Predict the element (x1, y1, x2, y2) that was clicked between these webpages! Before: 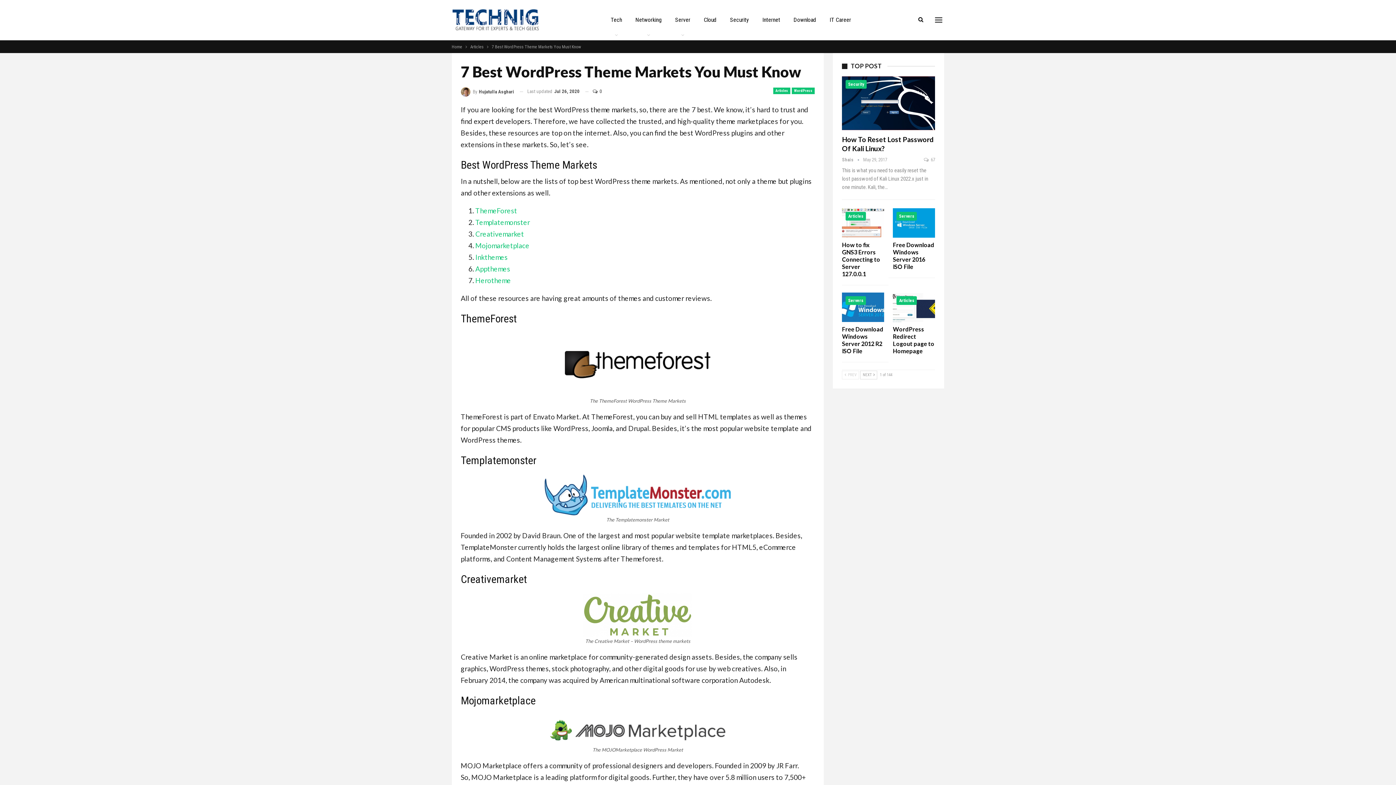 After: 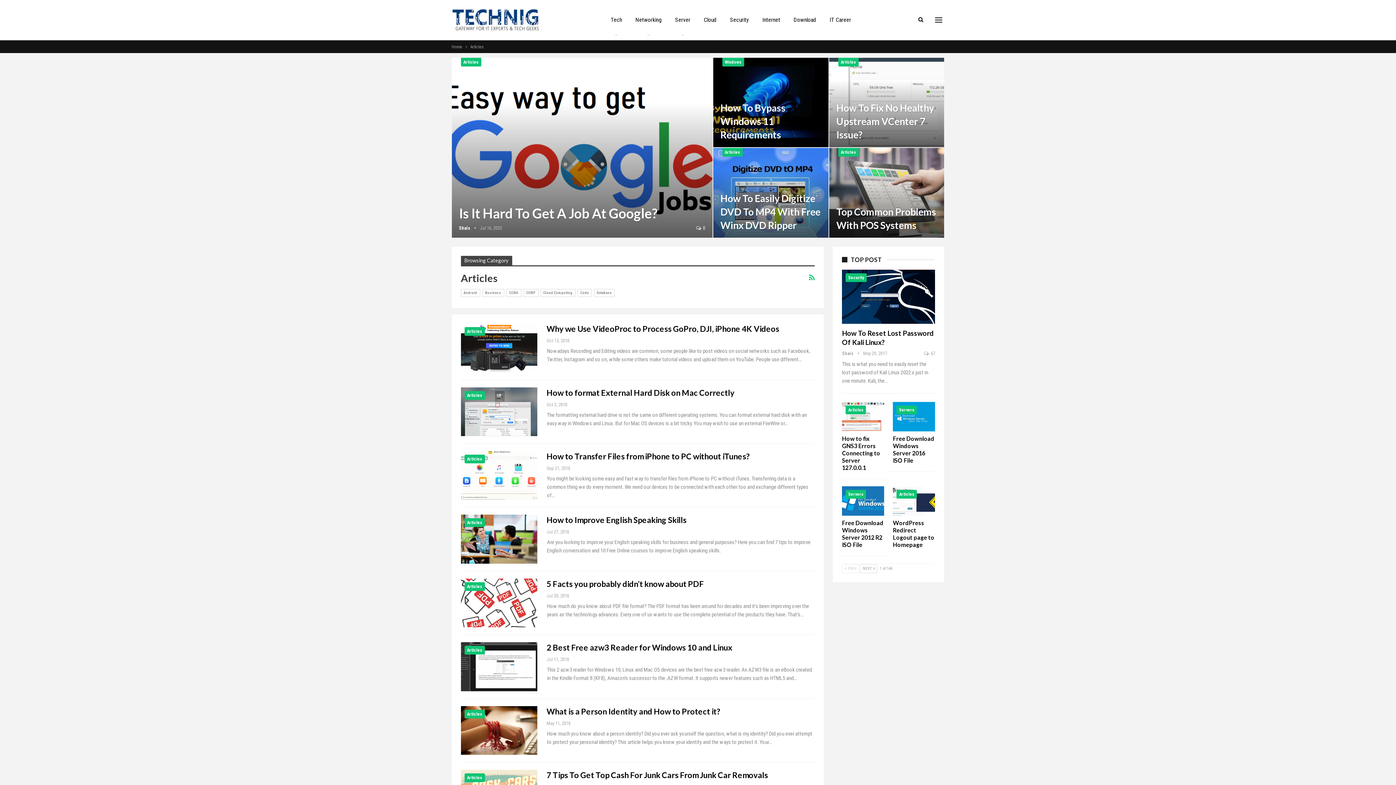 Action: label: Articles bbox: (470, 42, 483, 50)